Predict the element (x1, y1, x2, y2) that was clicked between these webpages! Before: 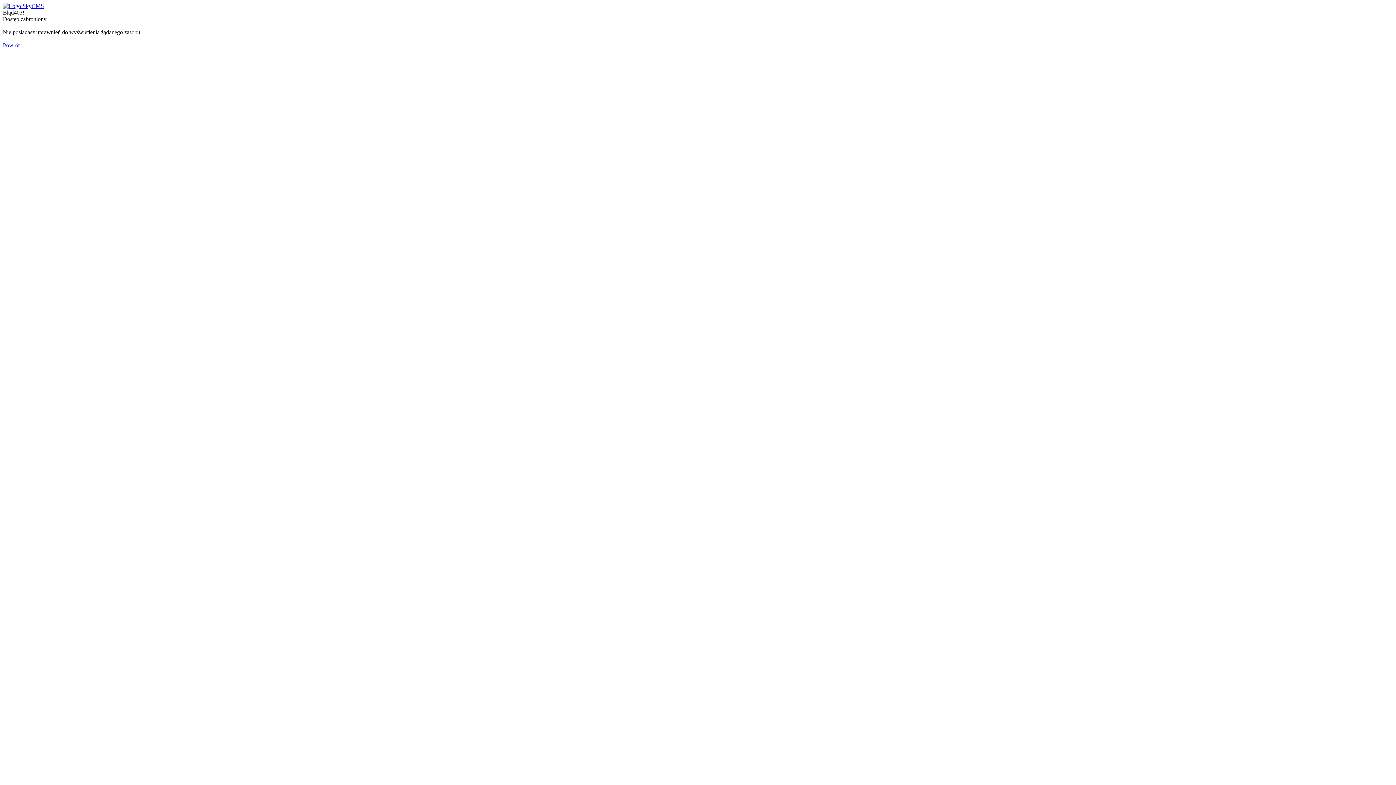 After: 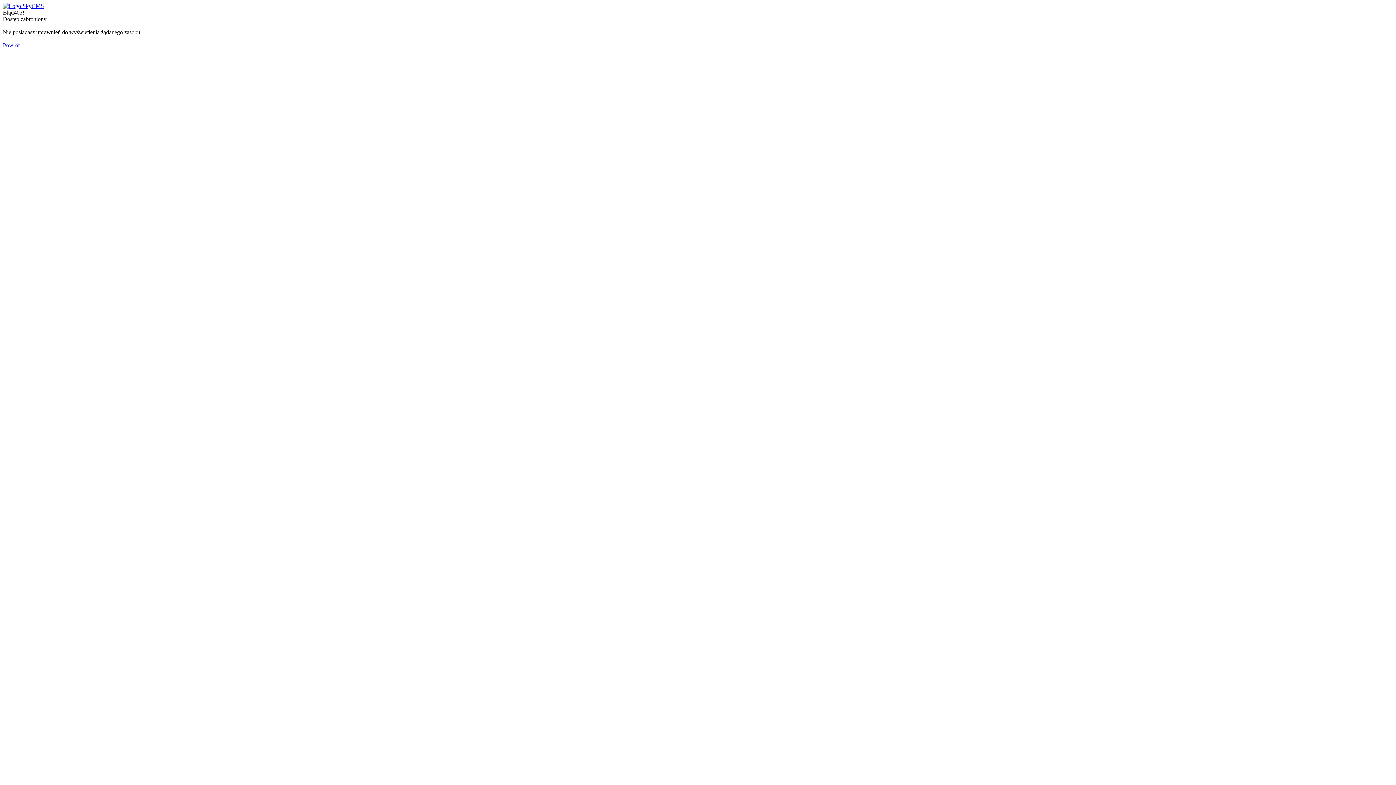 Action: bbox: (2, 2, 44, 9)